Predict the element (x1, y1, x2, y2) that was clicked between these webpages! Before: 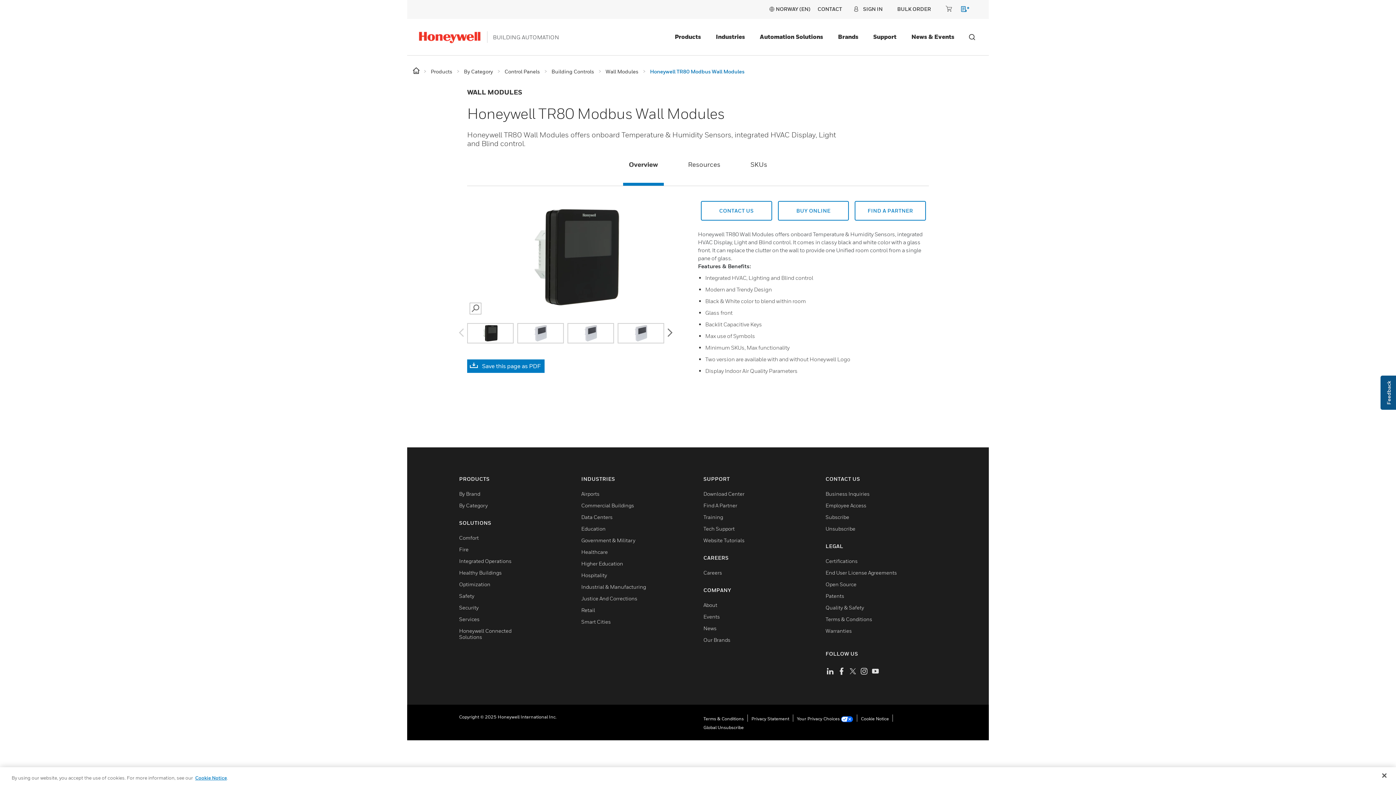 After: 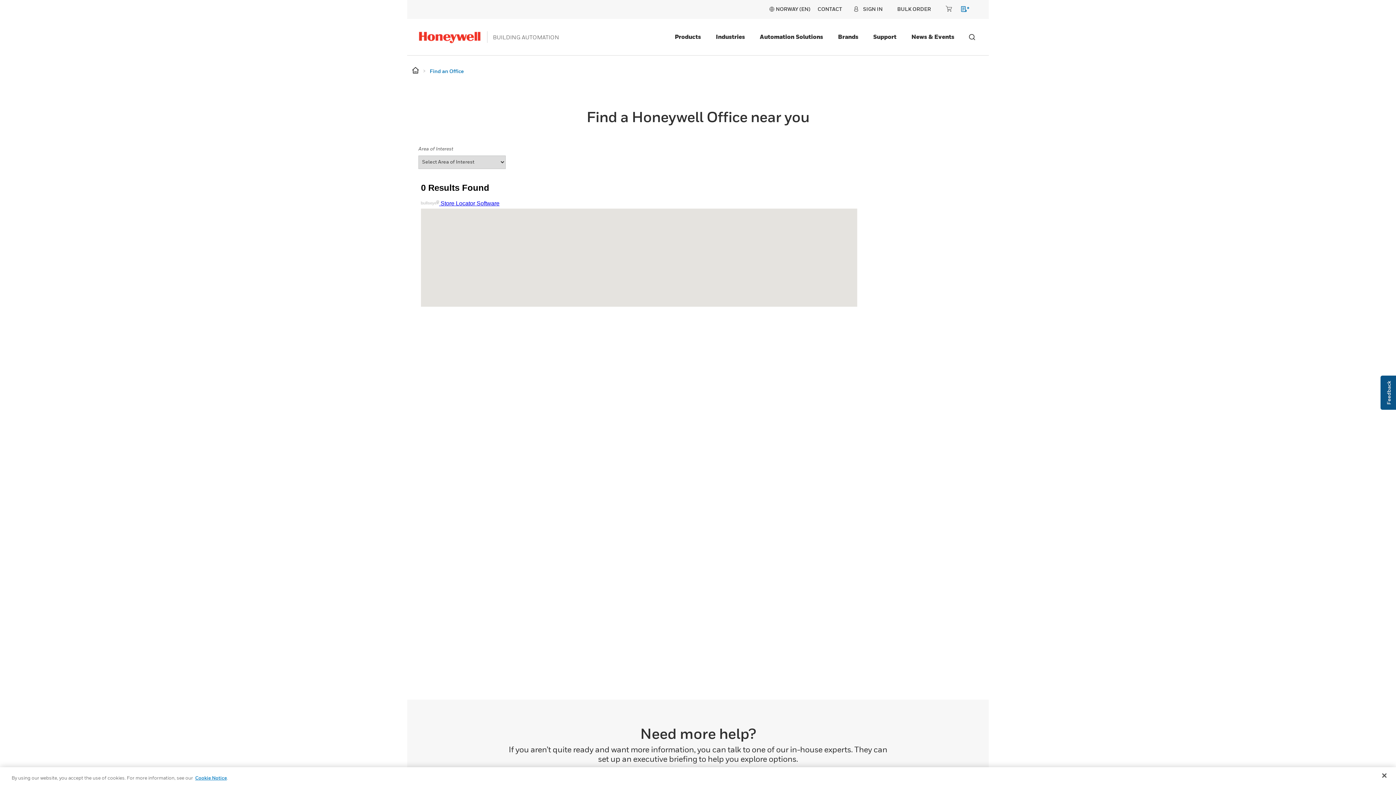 Action: bbox: (855, 201, 926, 220) label: FIND A PARTNER